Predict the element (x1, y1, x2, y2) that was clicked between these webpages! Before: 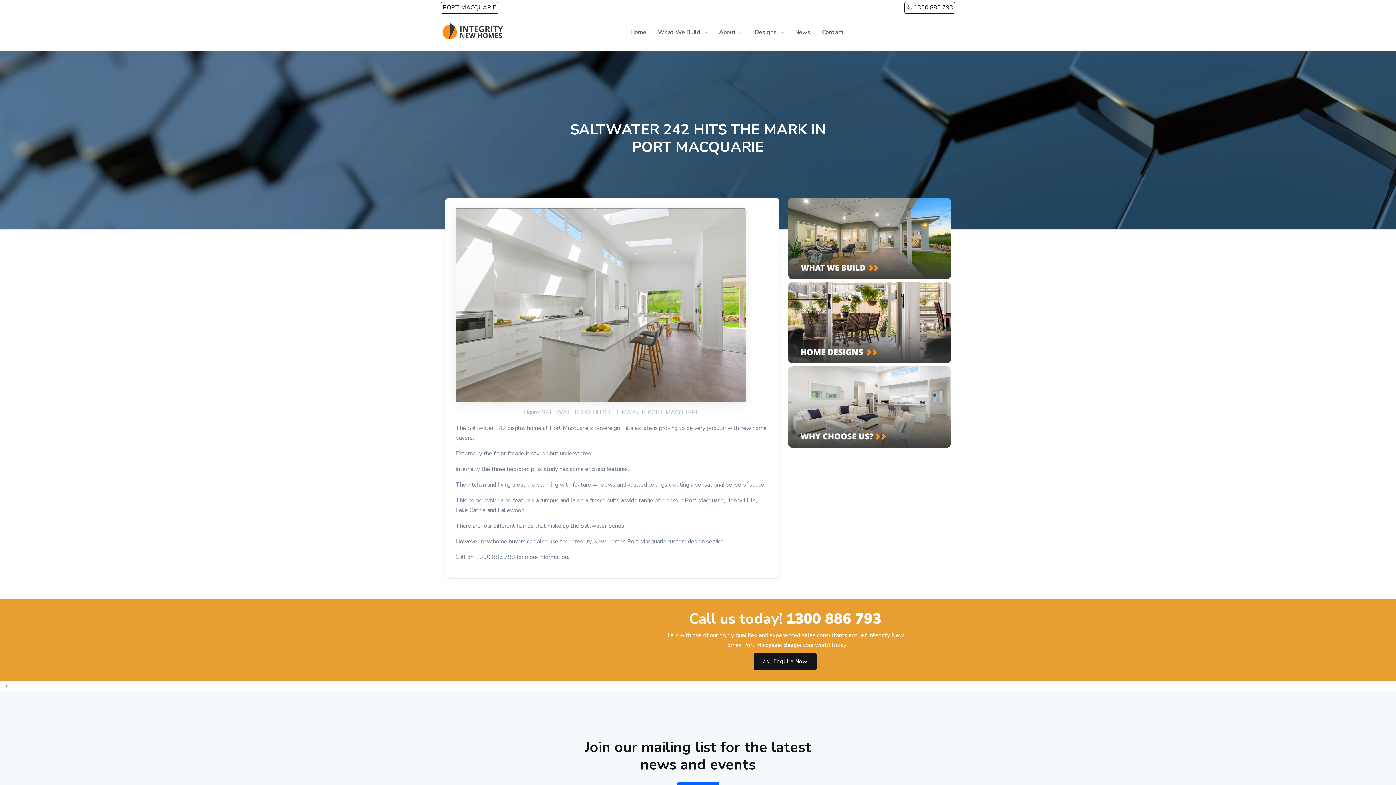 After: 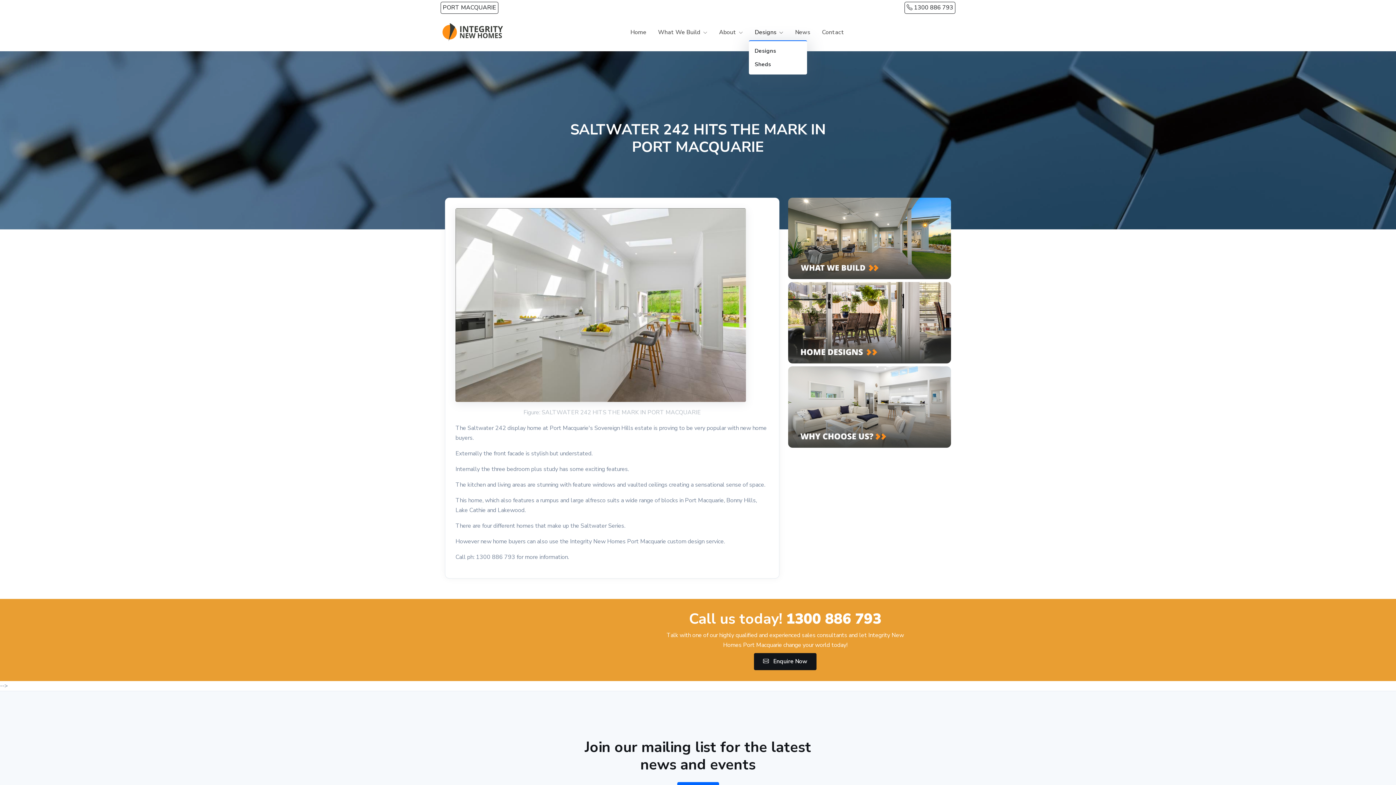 Action: label: Designs bbox: (749, 24, 789, 40)